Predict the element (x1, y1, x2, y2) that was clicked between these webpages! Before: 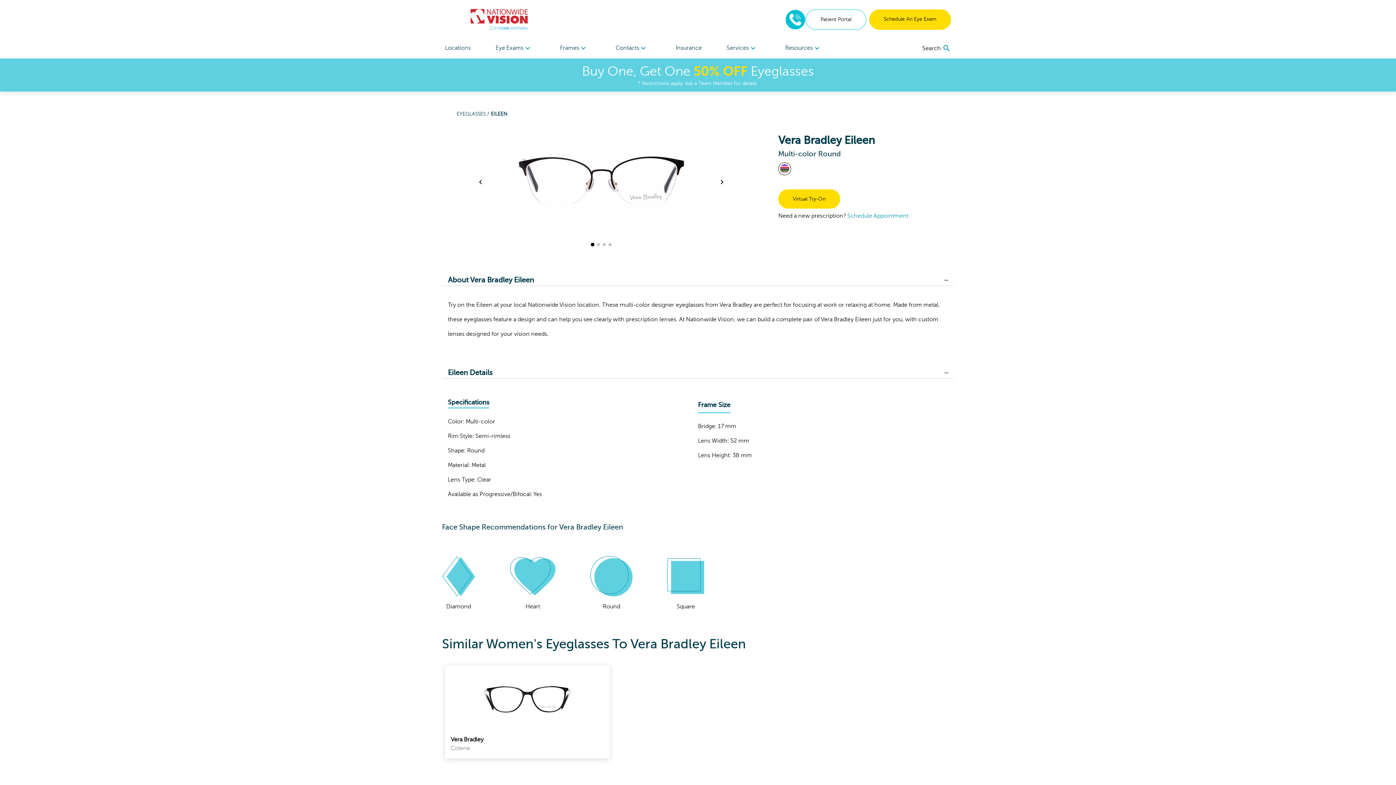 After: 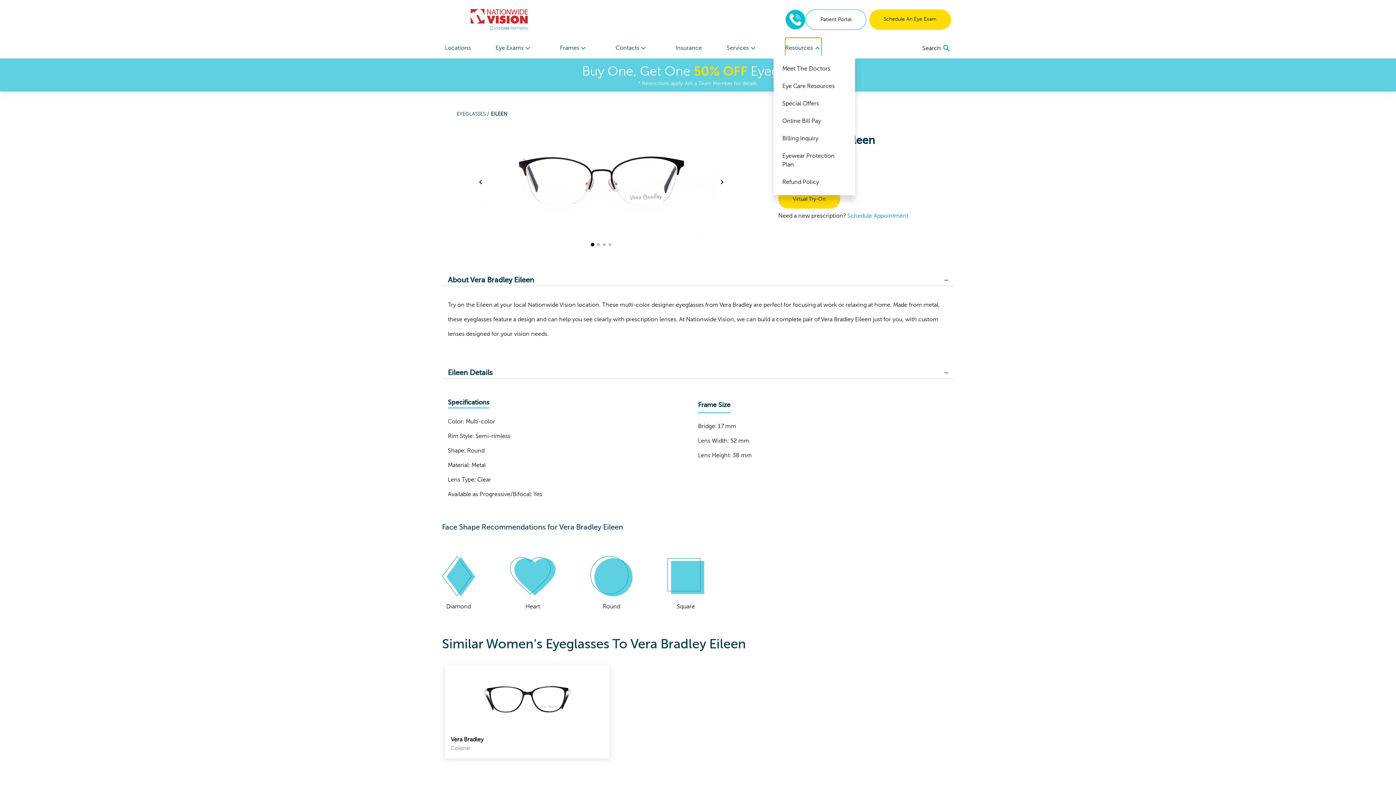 Action: label: Resources bbox: (785, 37, 821, 58)